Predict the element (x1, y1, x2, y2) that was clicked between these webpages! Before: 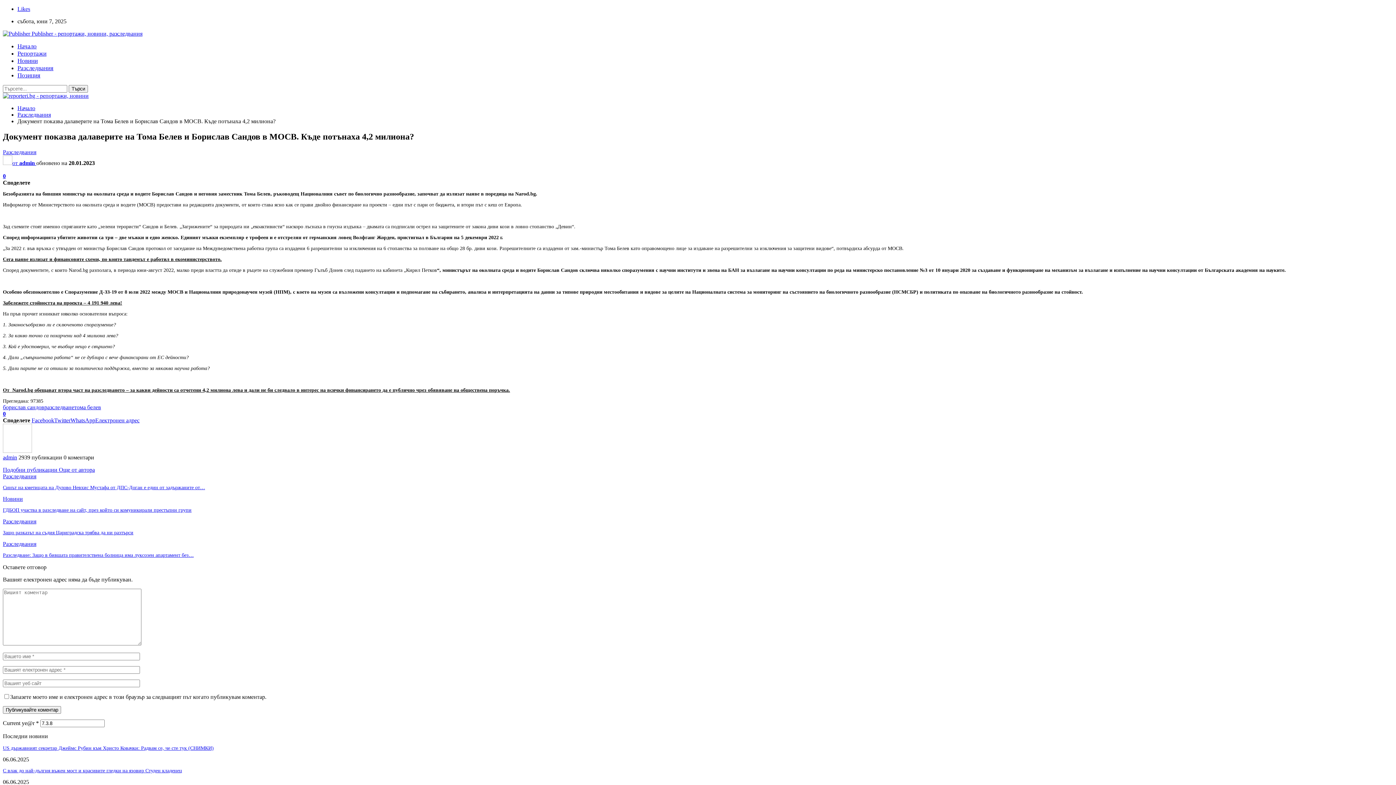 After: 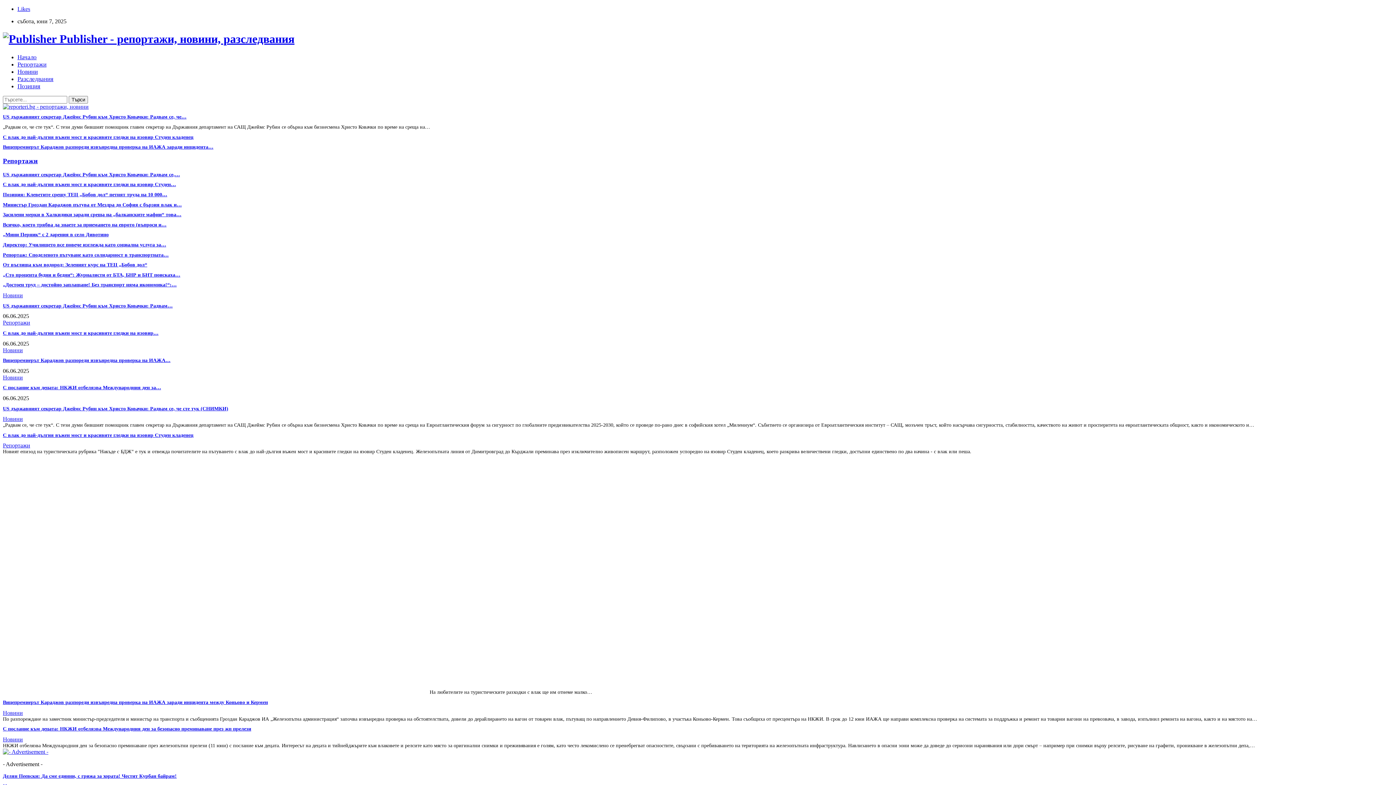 Action: bbox: (2, 454, 17, 460) label: admin